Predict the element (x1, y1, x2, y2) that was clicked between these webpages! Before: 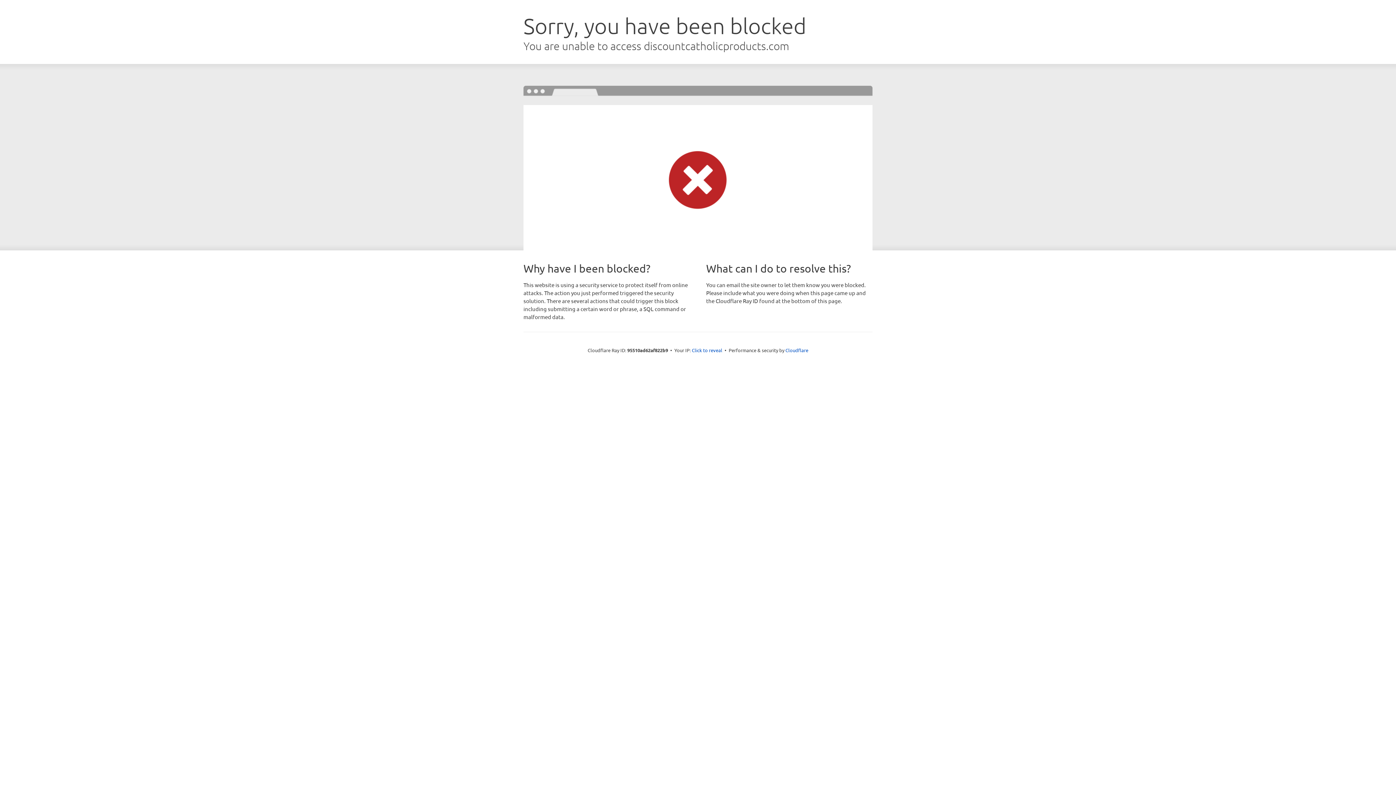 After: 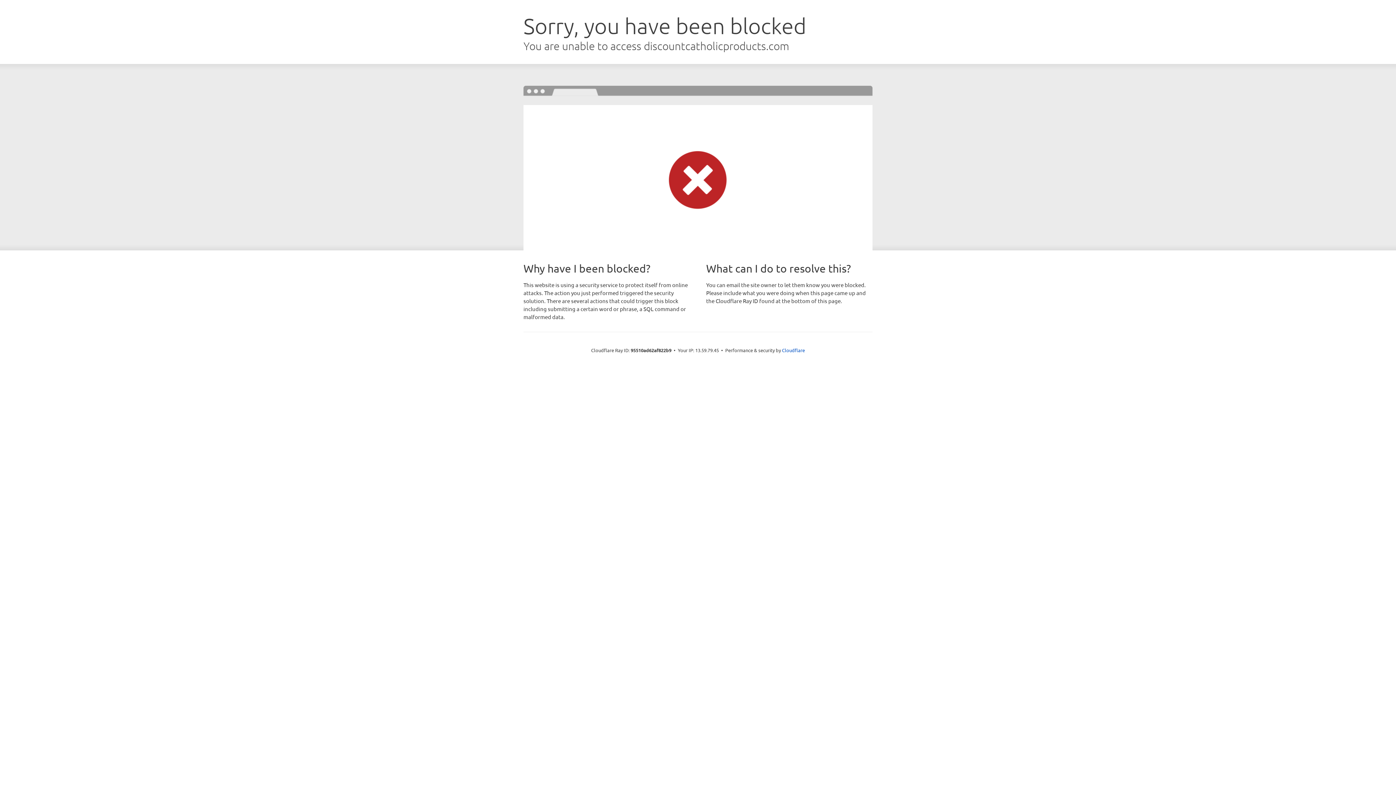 Action: label: Click to reveal bbox: (692, 346, 722, 353)